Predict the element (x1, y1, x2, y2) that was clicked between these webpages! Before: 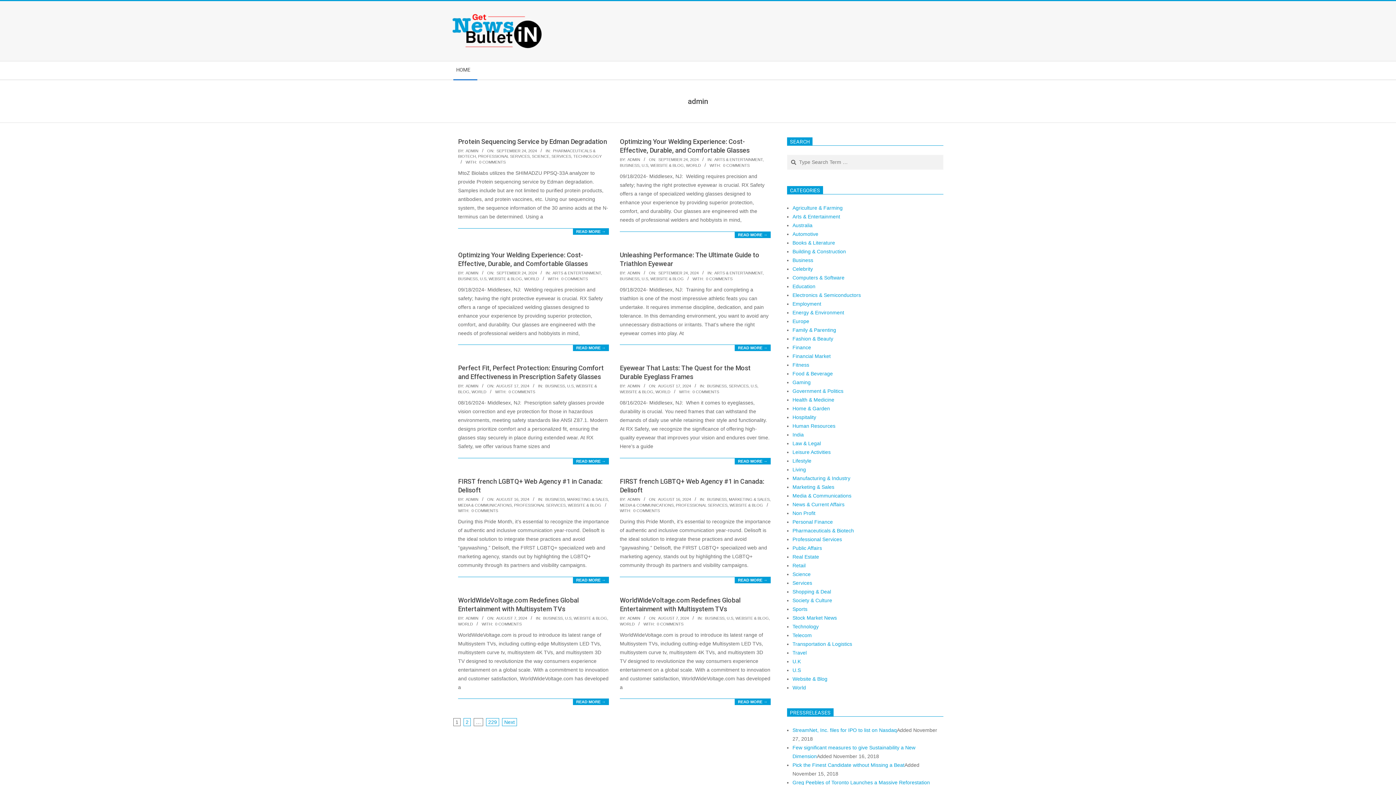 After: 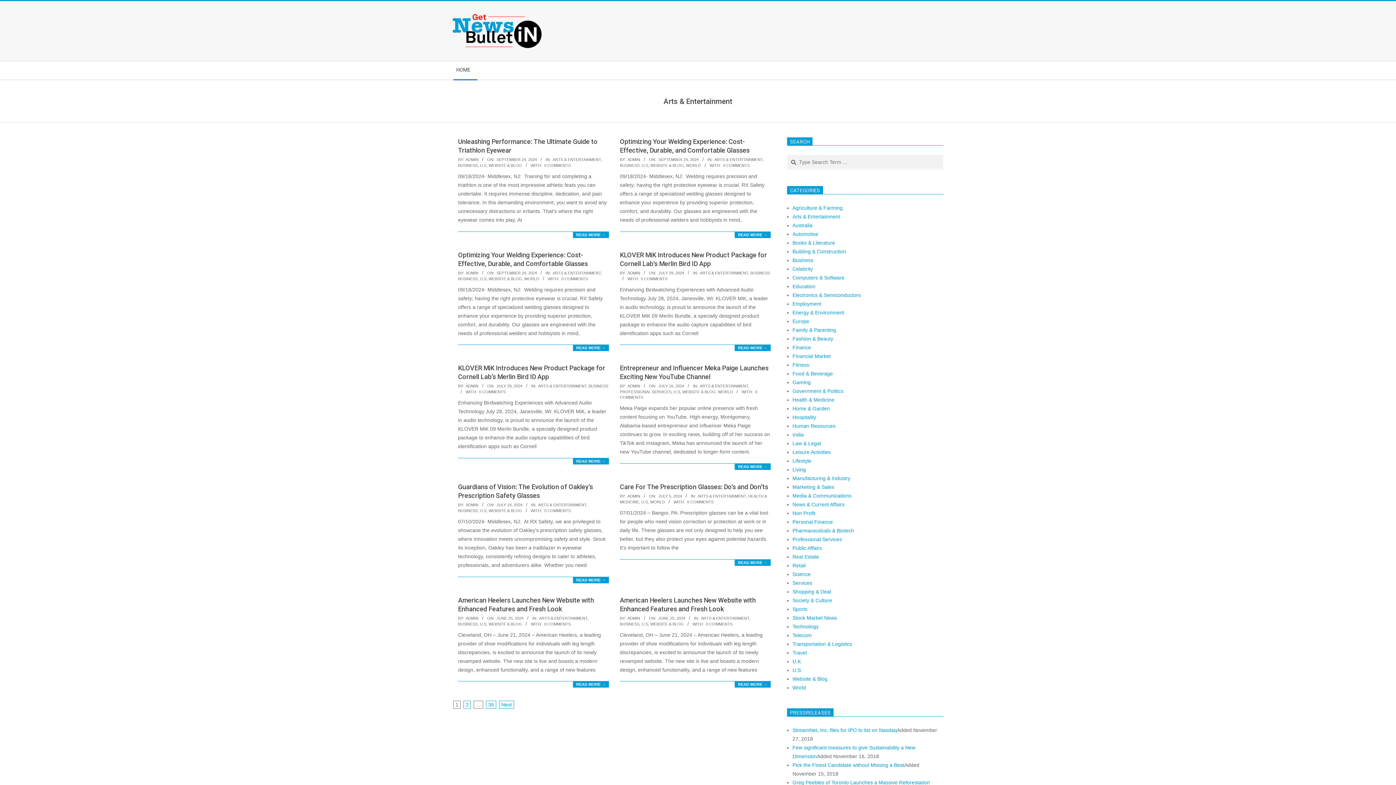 Action: bbox: (714, 270, 762, 275) label: ARTS & ENTERTAINMENT